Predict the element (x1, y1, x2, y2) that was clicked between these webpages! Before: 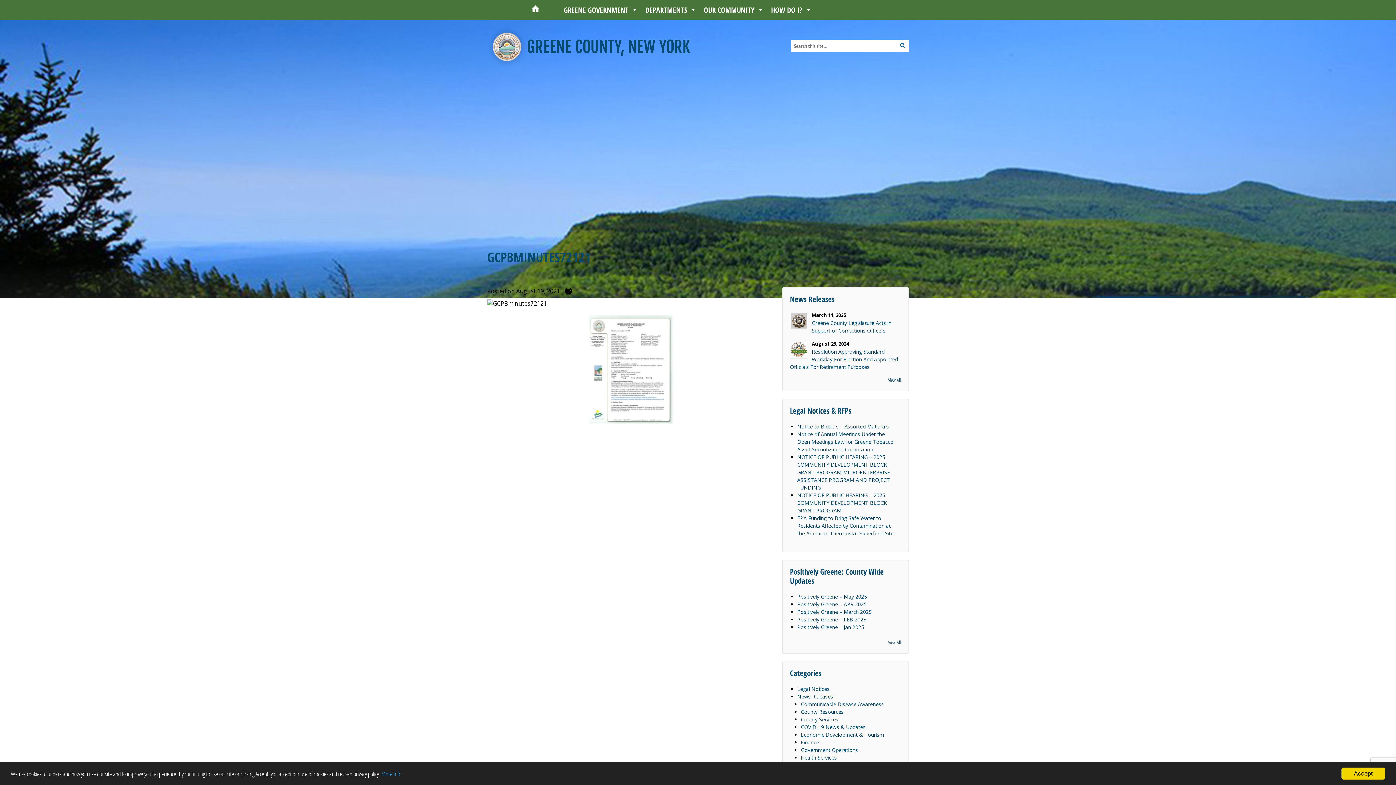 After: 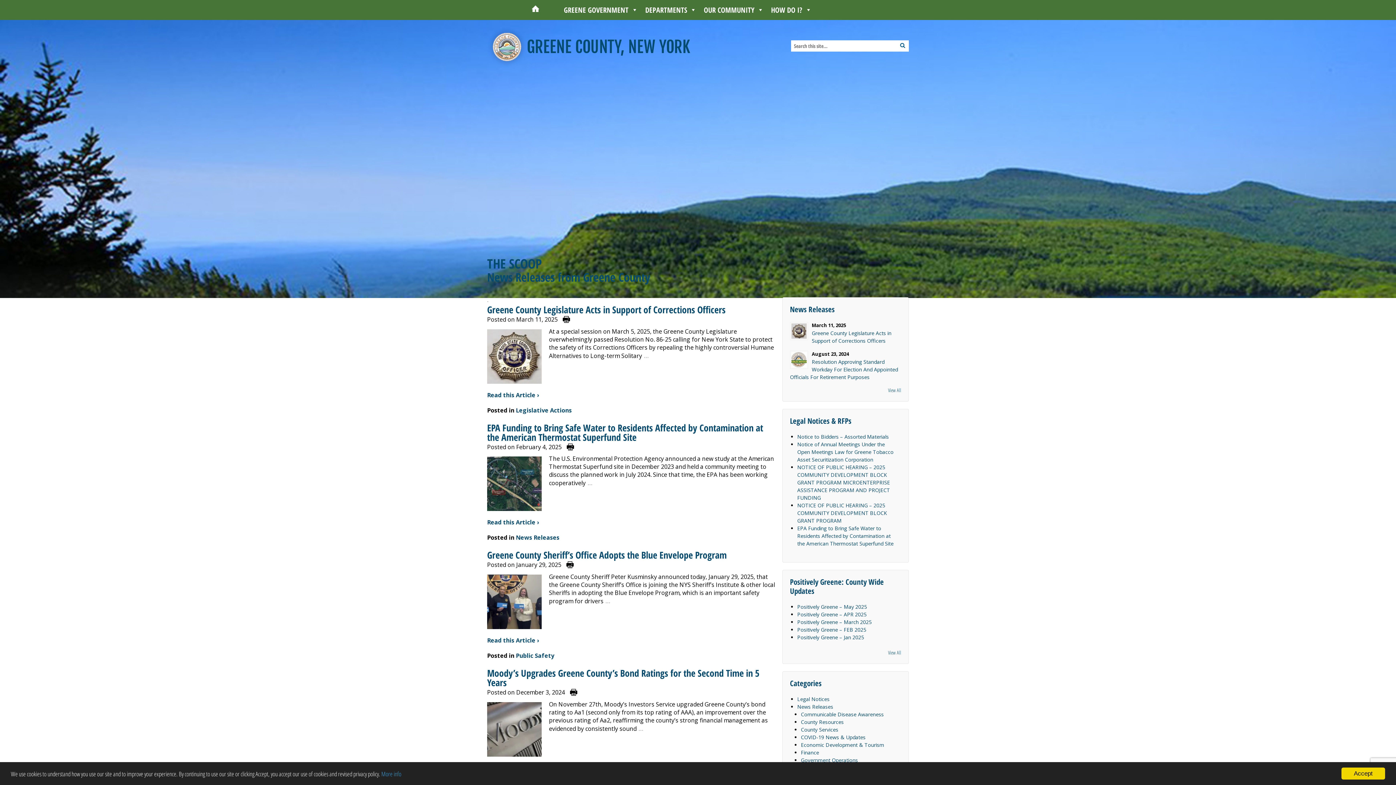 Action: label: News Releases bbox: (797, 693, 833, 700)